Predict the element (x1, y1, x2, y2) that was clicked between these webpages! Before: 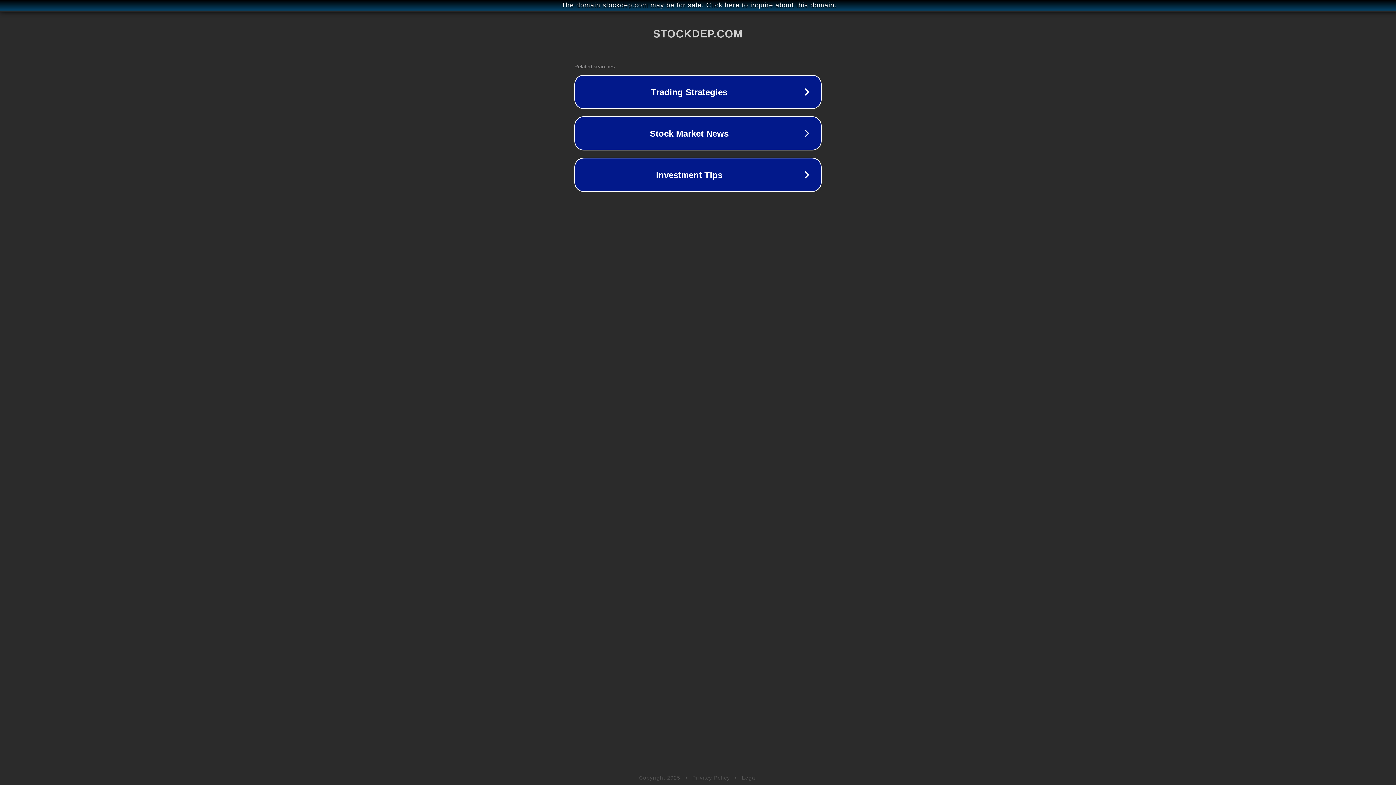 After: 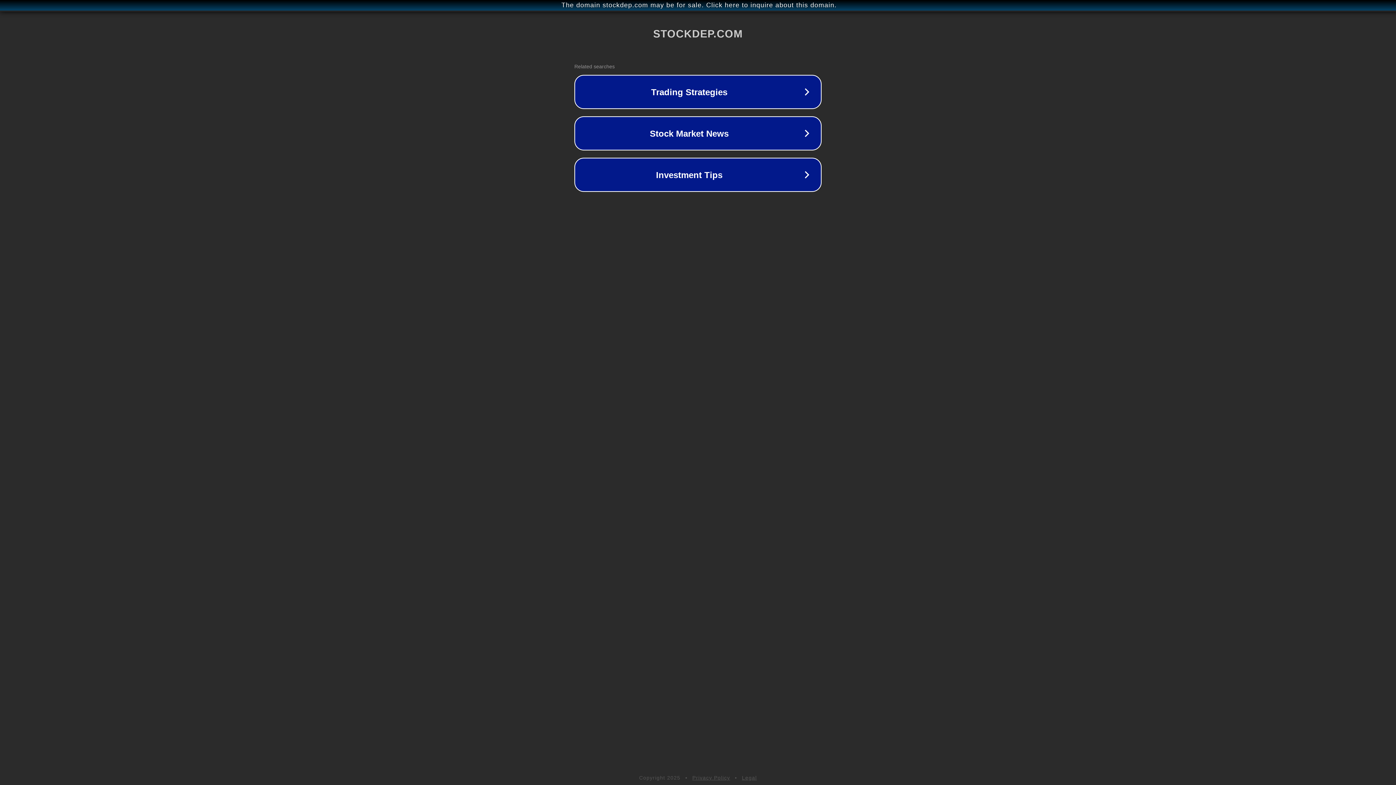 Action: bbox: (742, 775, 757, 781) label: Legal